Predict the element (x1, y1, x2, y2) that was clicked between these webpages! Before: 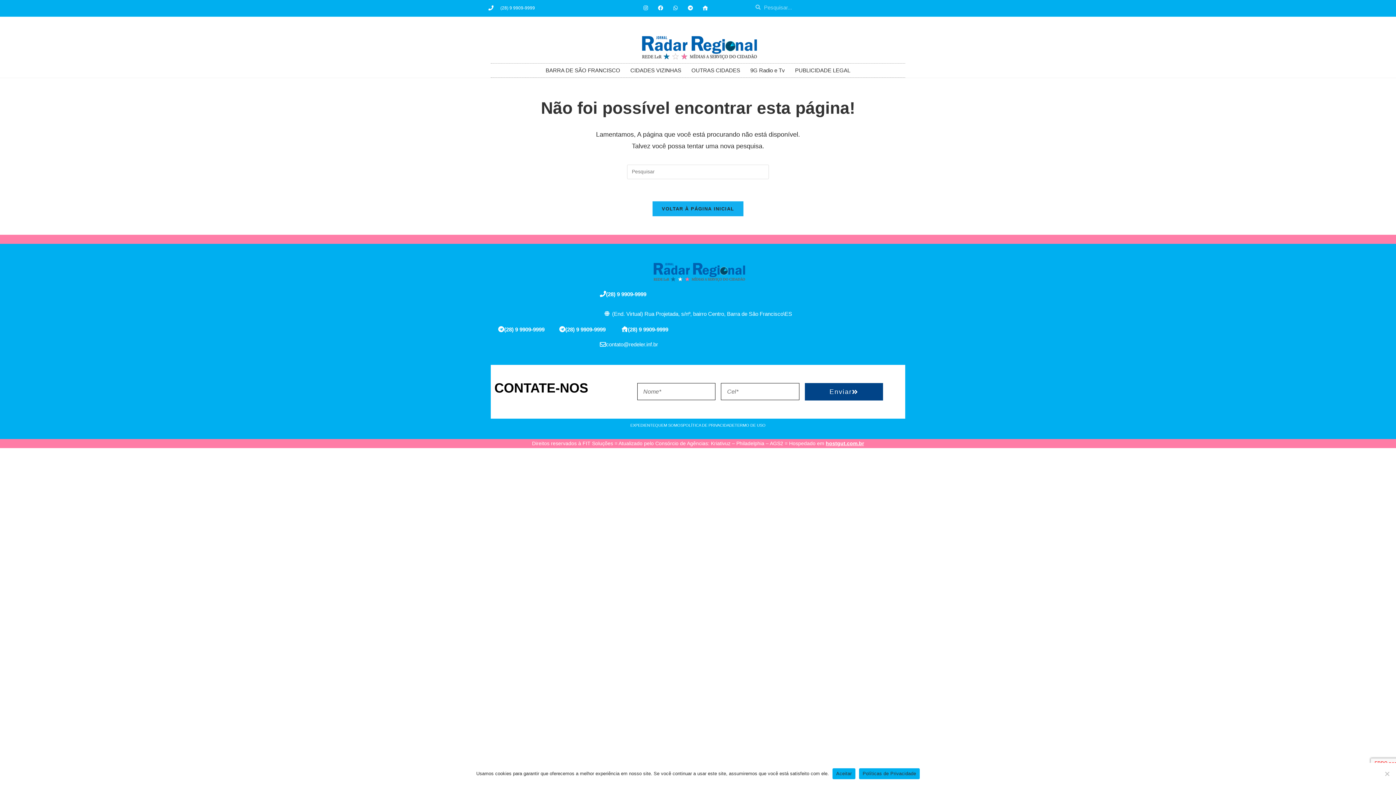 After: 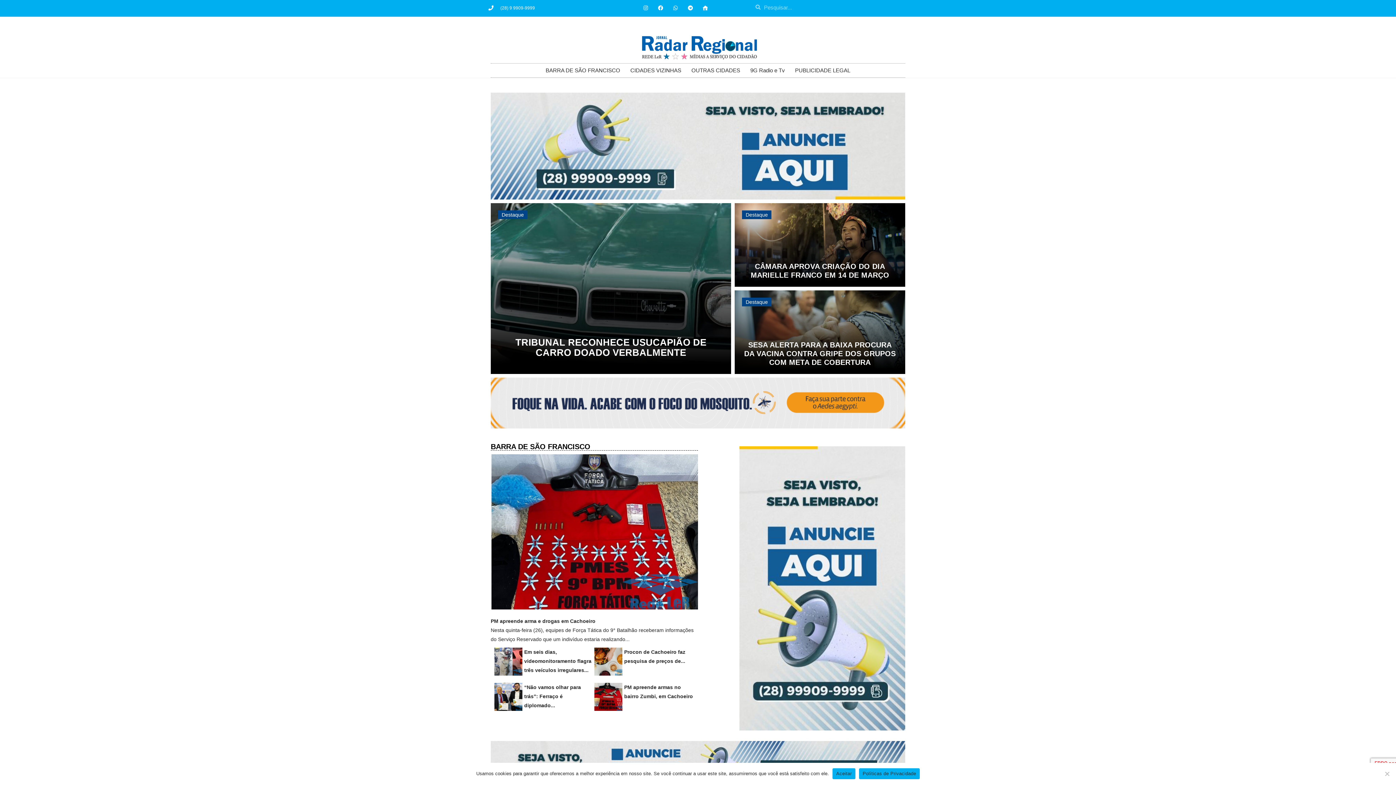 Action: label: VOLTAR À PÁGINA INICIAL bbox: (652, 201, 744, 216)